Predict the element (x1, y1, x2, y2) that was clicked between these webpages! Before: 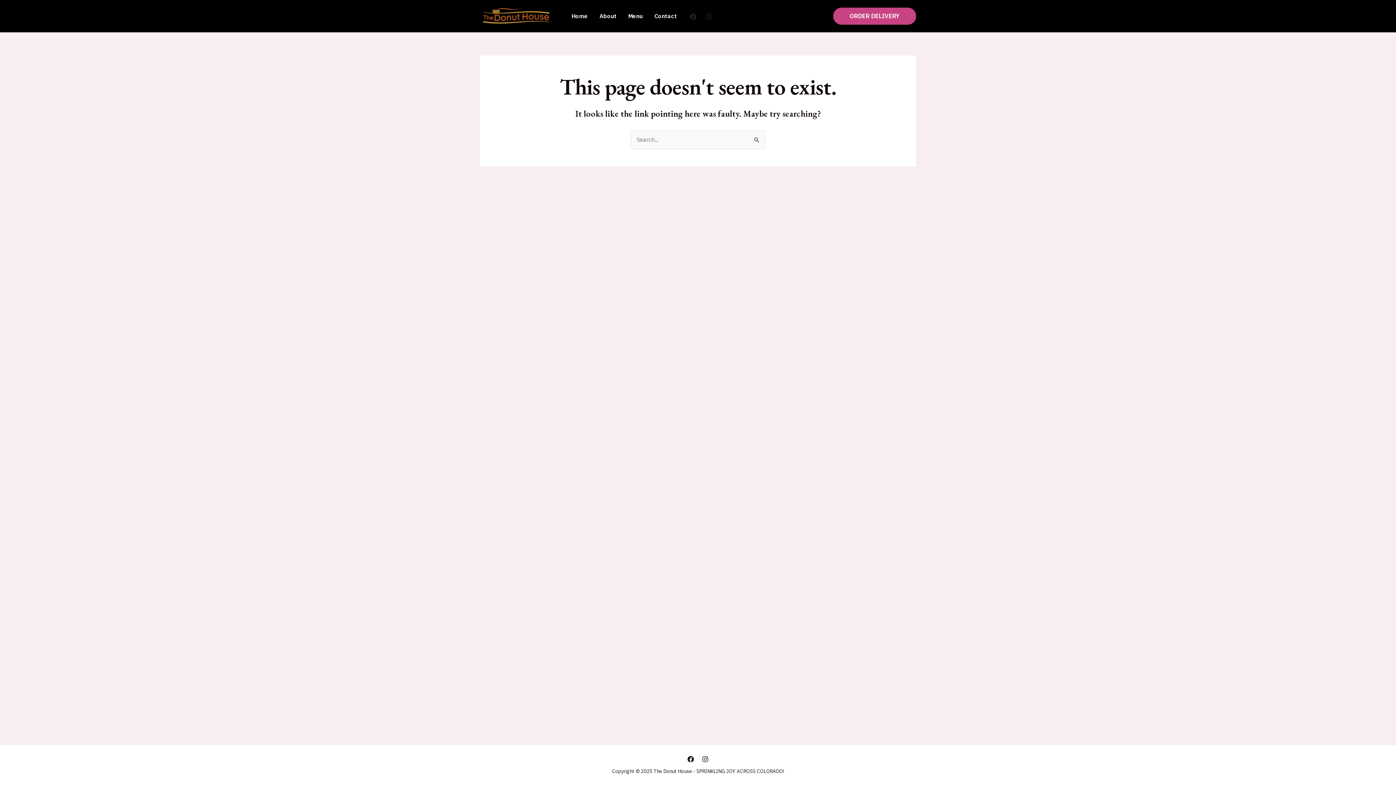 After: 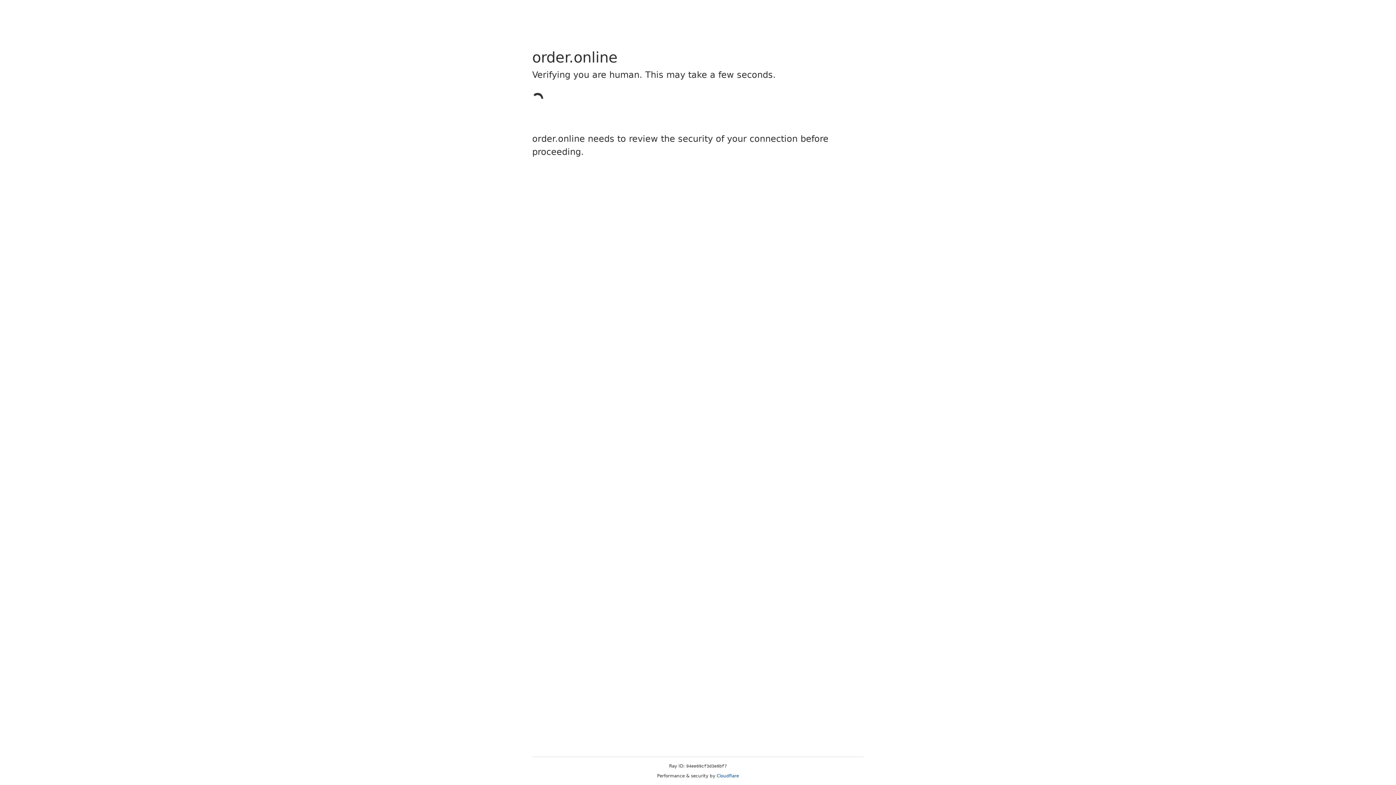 Action: label: ORDER DELIVERY bbox: (833, 7, 916, 24)